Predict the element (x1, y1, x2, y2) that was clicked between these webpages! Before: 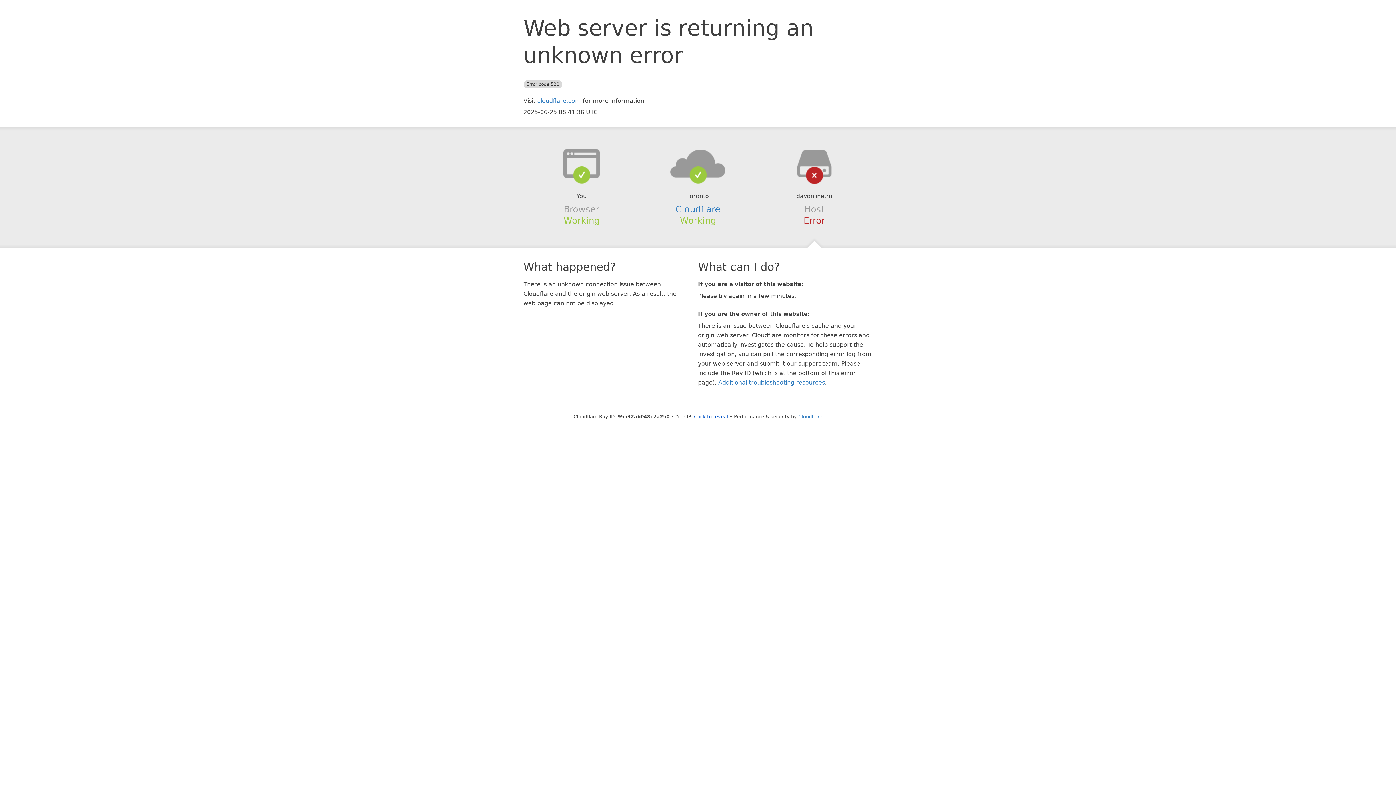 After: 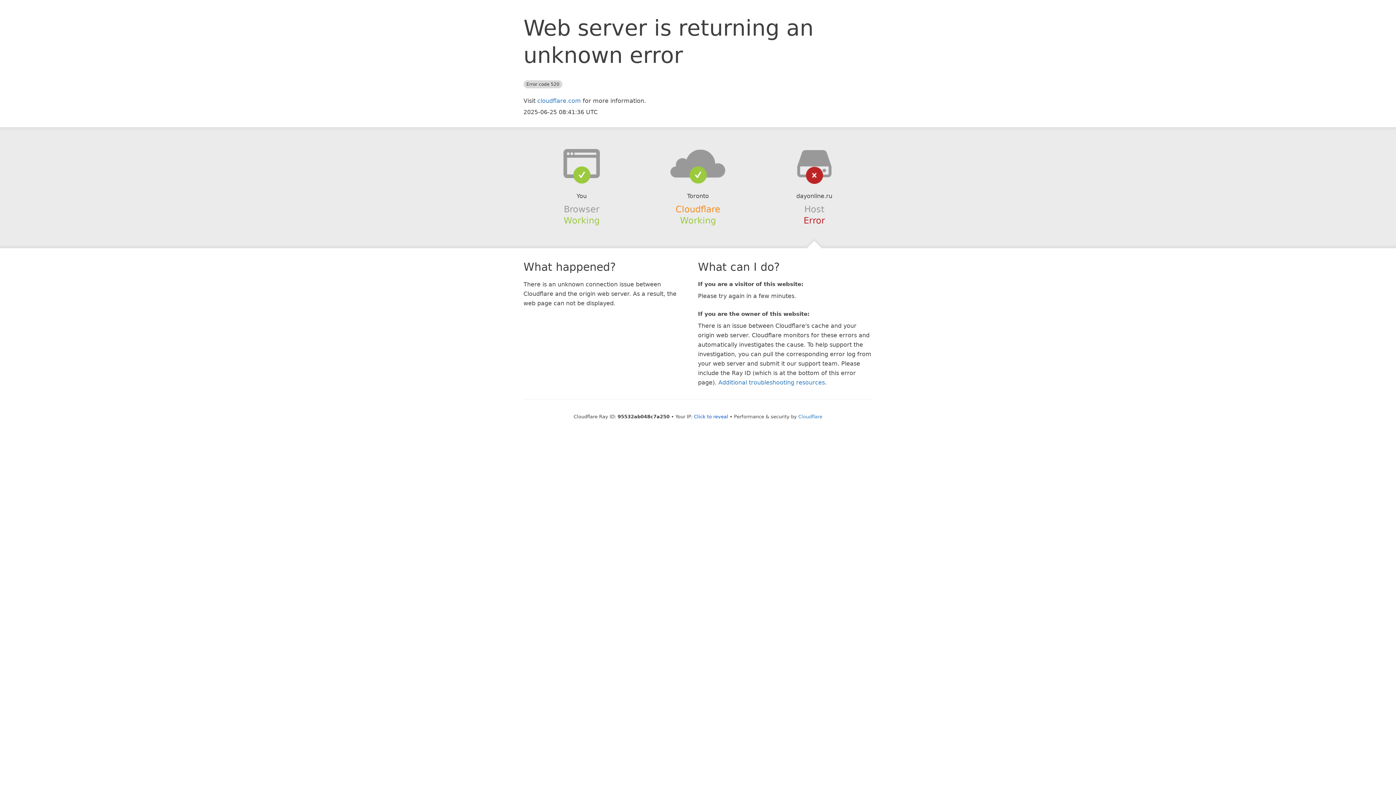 Action: bbox: (675, 204, 720, 214) label: Cloudflare